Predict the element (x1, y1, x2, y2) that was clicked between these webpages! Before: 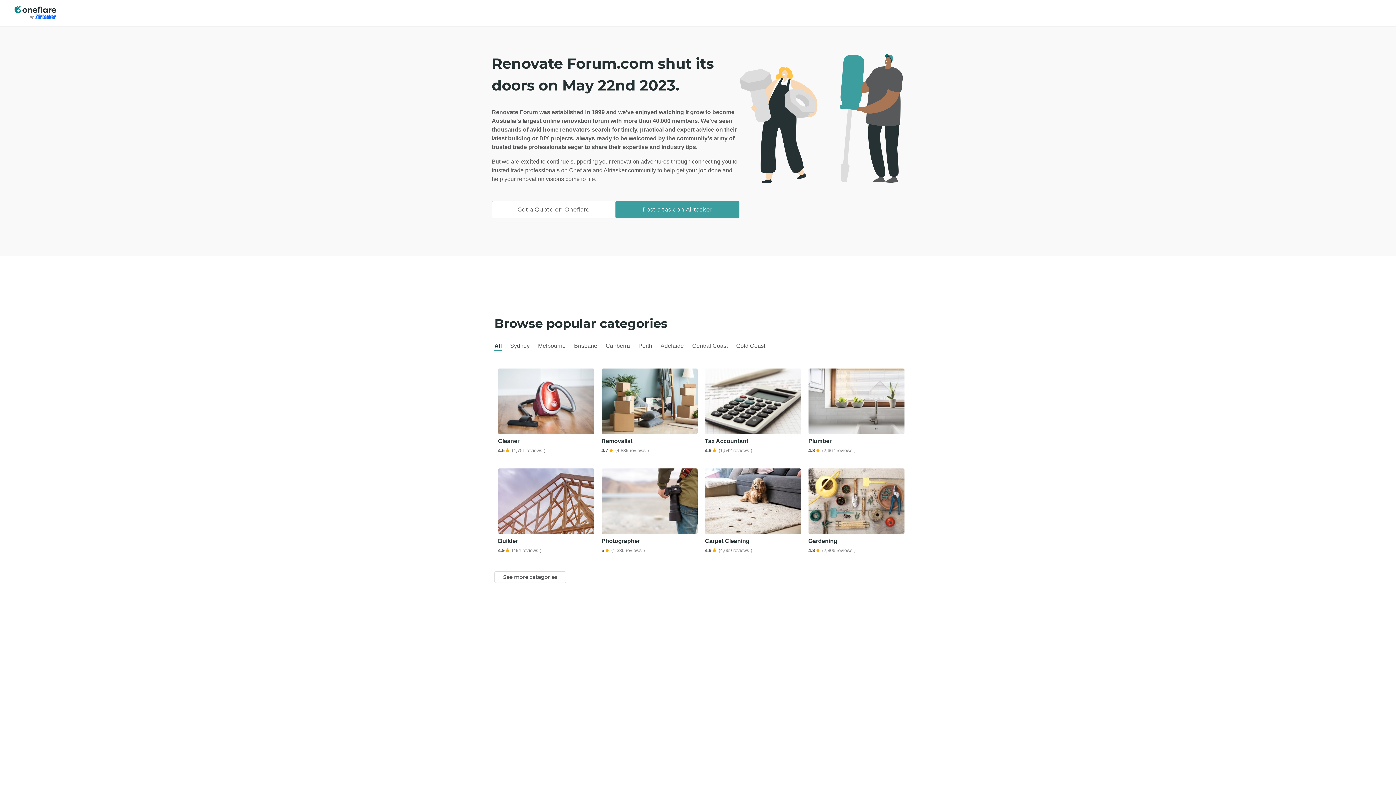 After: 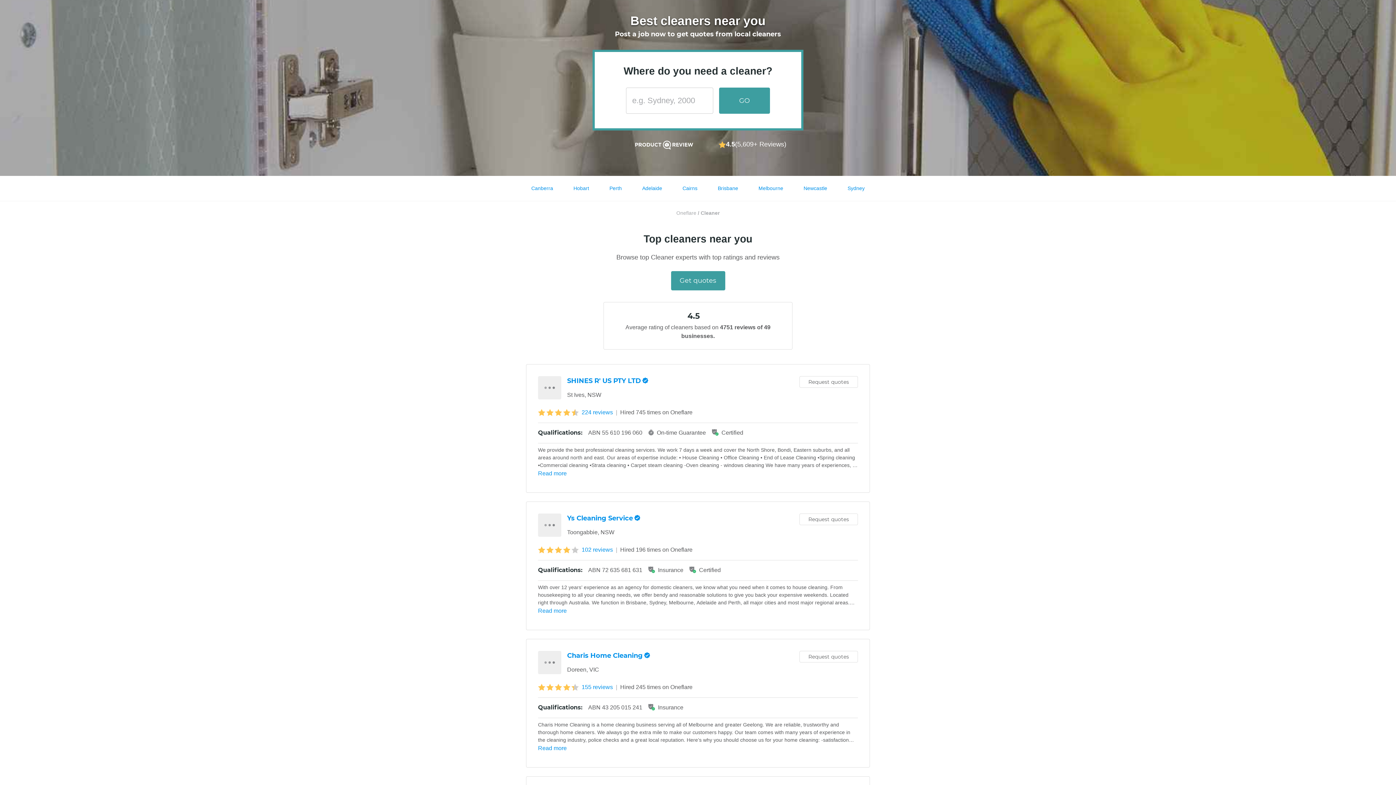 Action: bbox: (498, 368, 594, 454) label: Cleaner
4.5(4,751 reviews )